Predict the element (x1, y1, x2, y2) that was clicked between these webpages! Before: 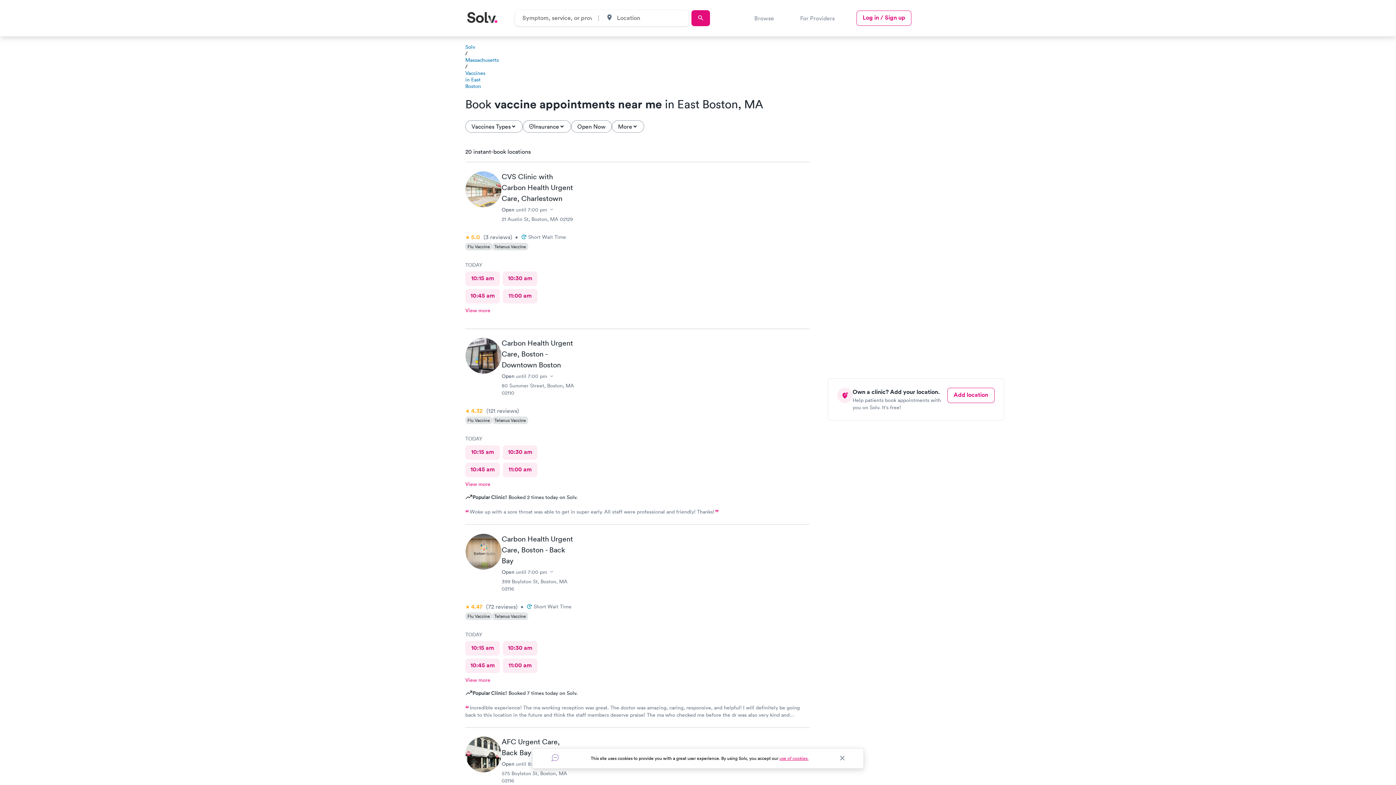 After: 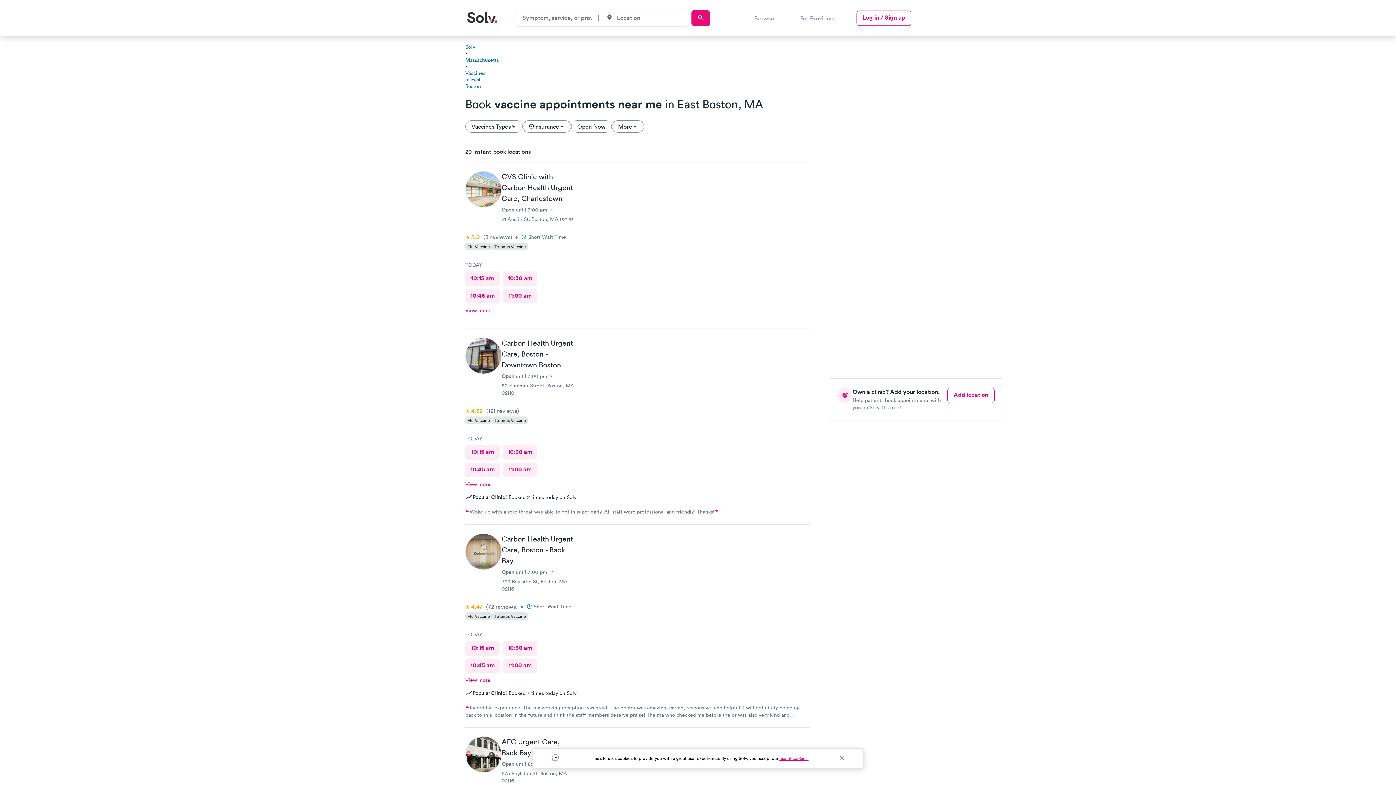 Action: label: 10:15 am bbox: (465, 445, 500, 460)